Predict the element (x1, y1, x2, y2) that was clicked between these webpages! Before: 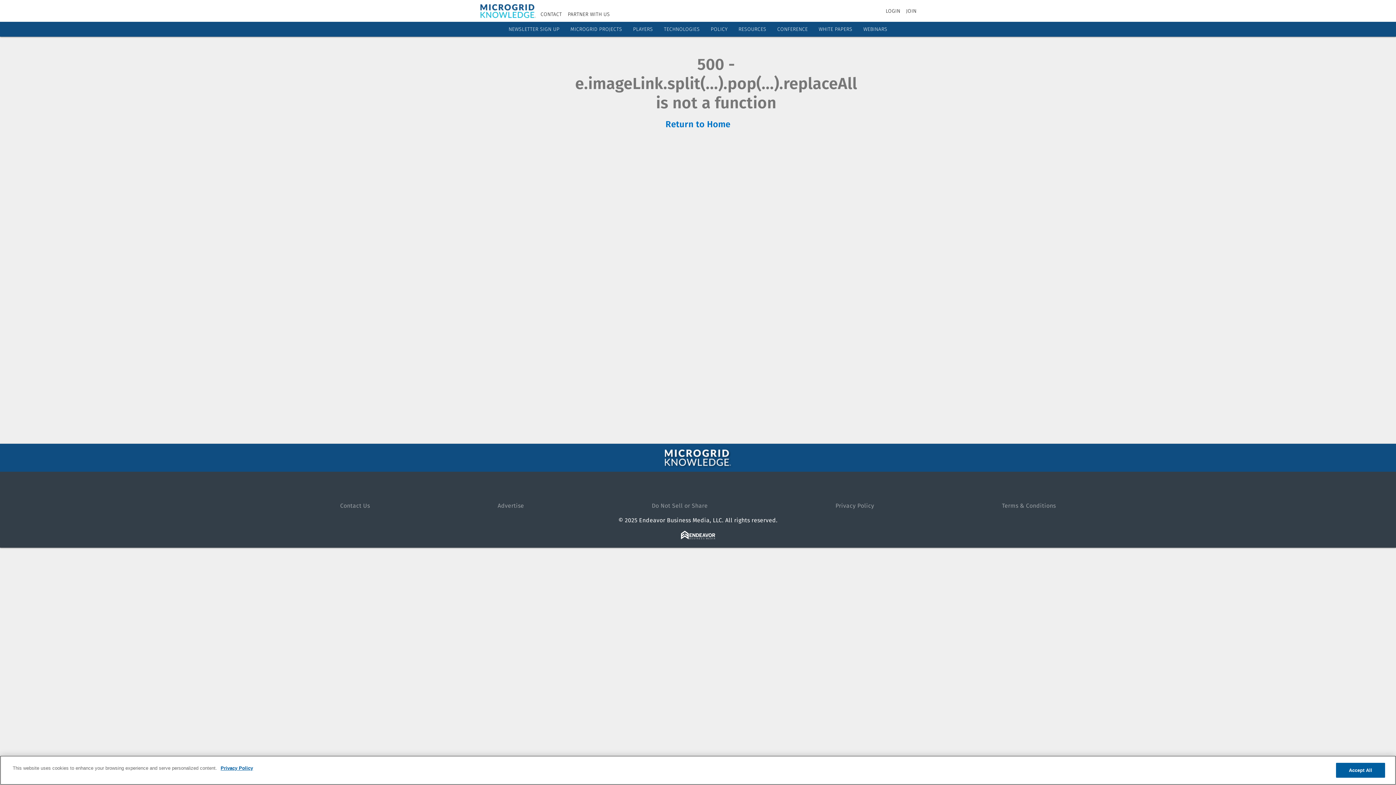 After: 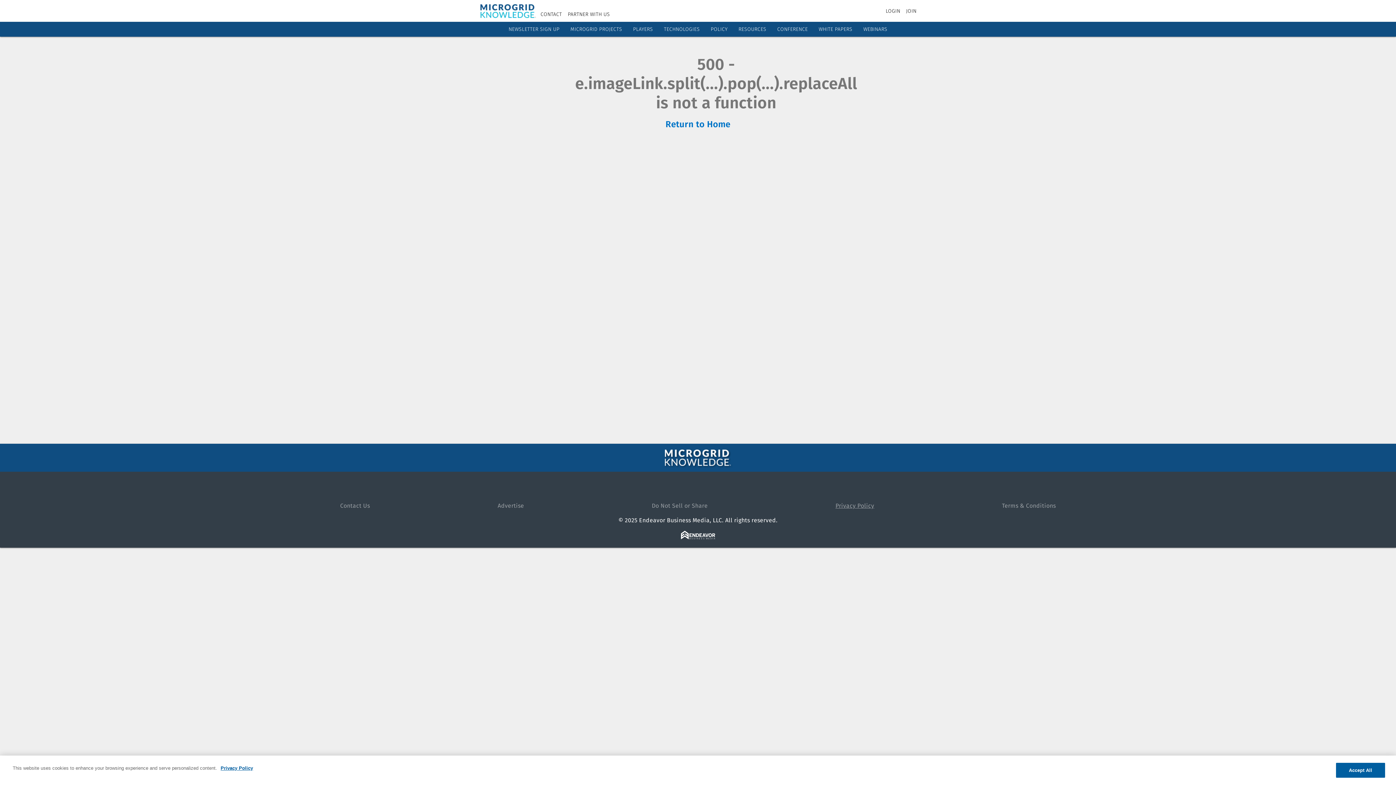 Action: bbox: (835, 502, 874, 509) label: Privacy Policy